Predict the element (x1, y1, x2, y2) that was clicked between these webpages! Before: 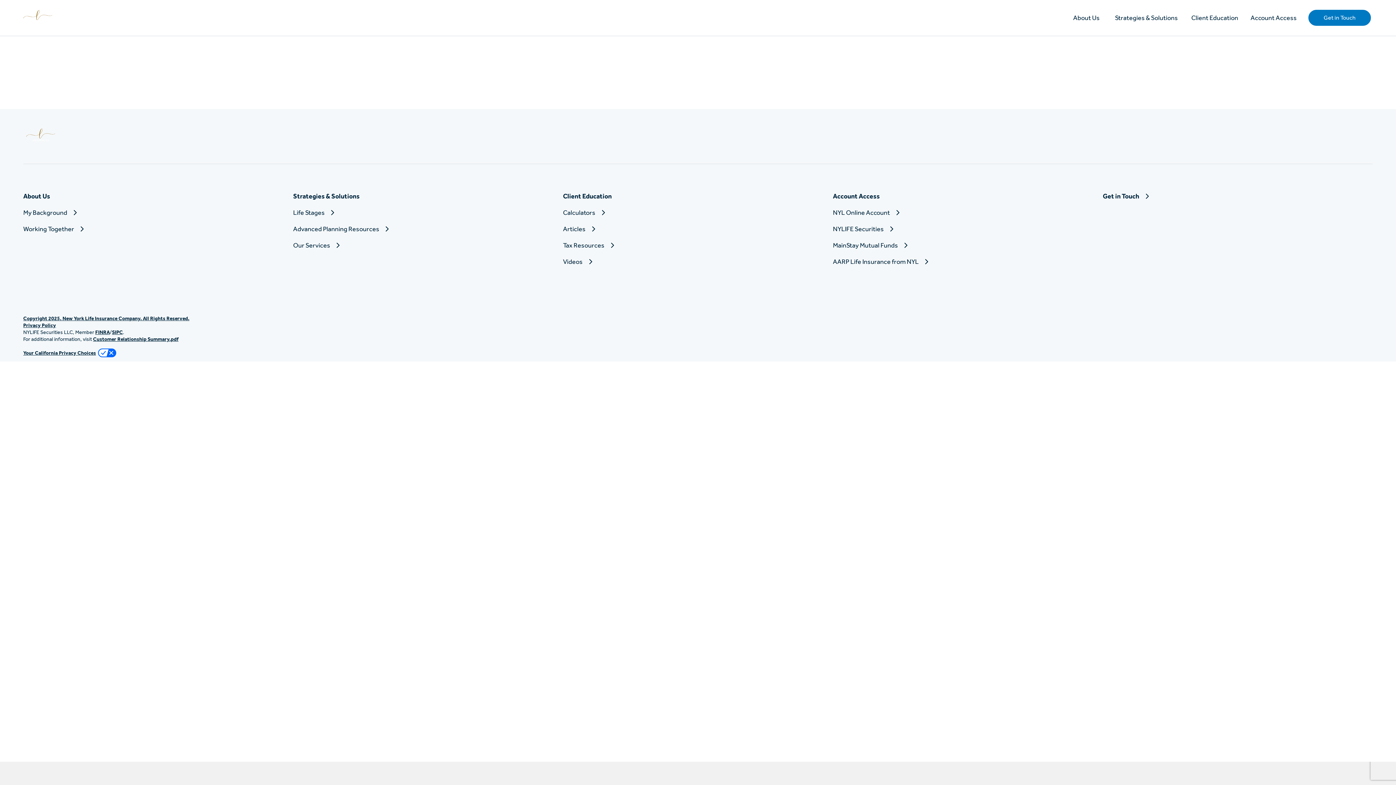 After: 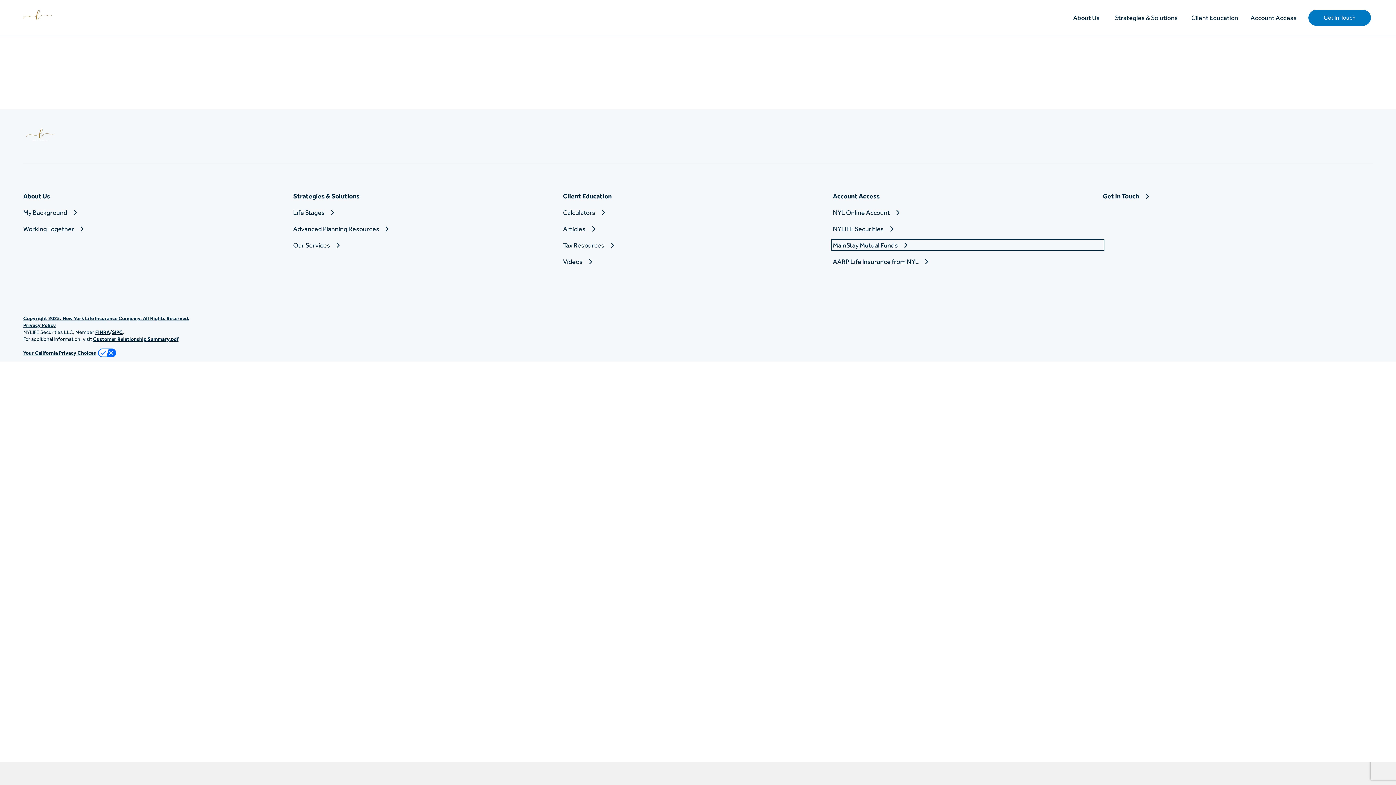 Action: label: MainStay Mutual Funds bbox: (833, 240, 1103, 249)